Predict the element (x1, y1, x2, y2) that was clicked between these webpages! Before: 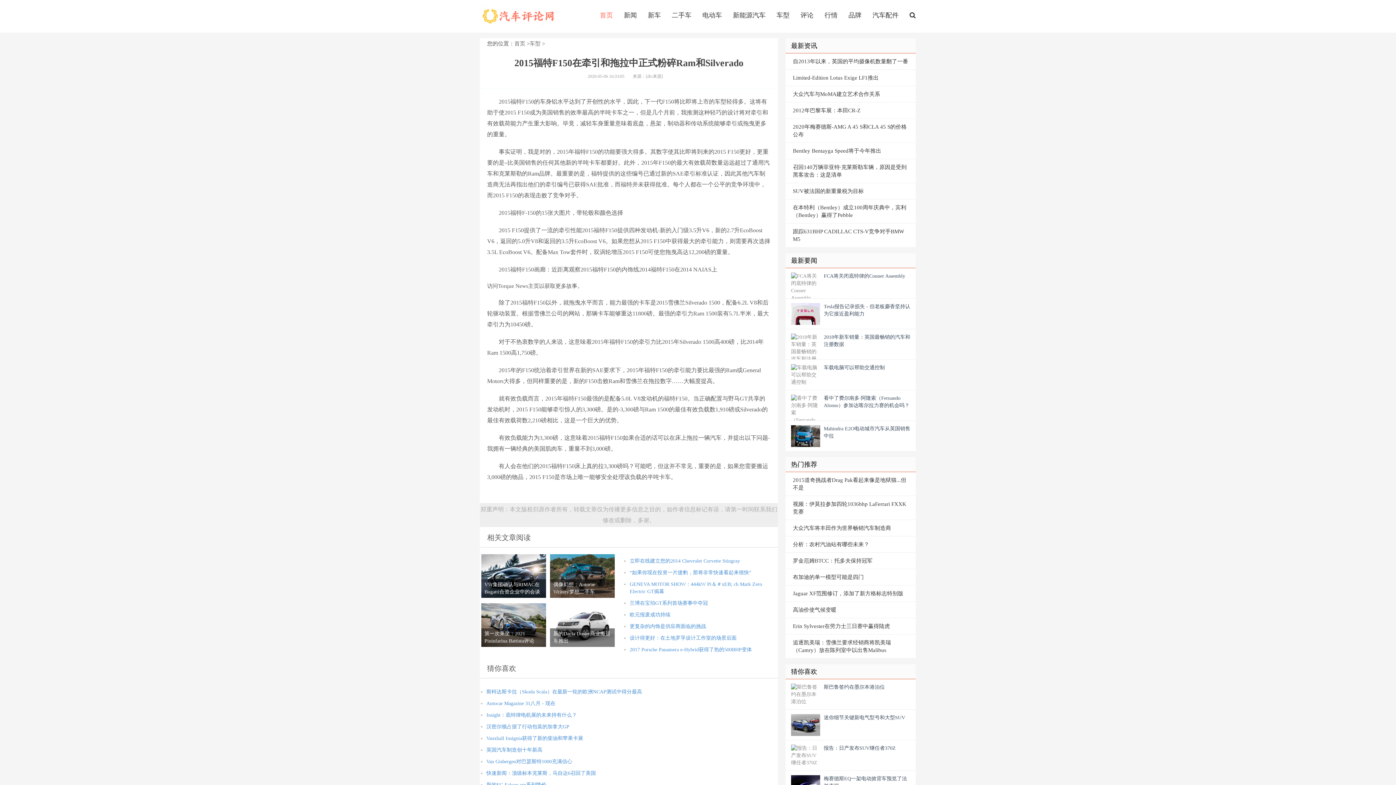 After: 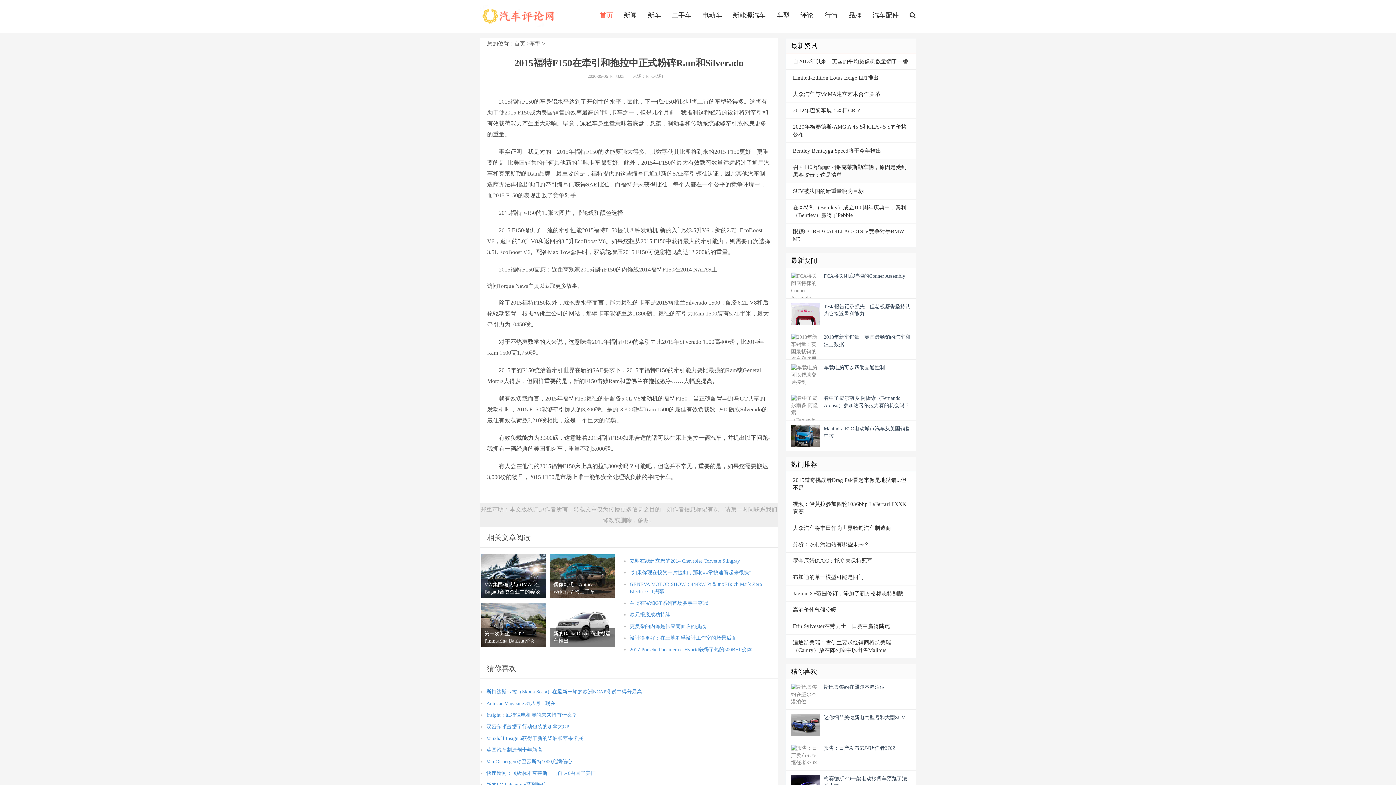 Action: label: 召回140万辆菲亚特·克莱斯勒车辆，原因是受到黑客攻击：这是清单 bbox: (785, 159, 916, 183)